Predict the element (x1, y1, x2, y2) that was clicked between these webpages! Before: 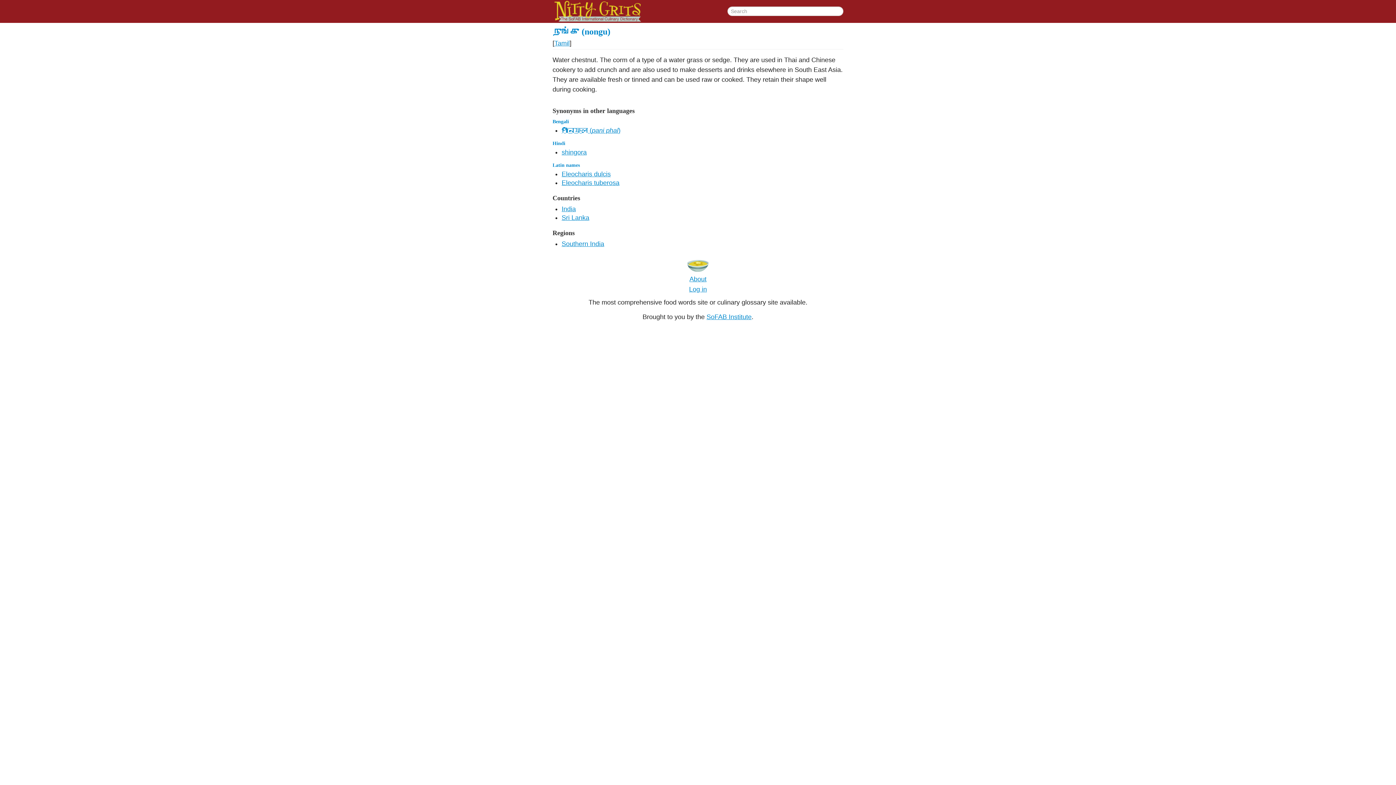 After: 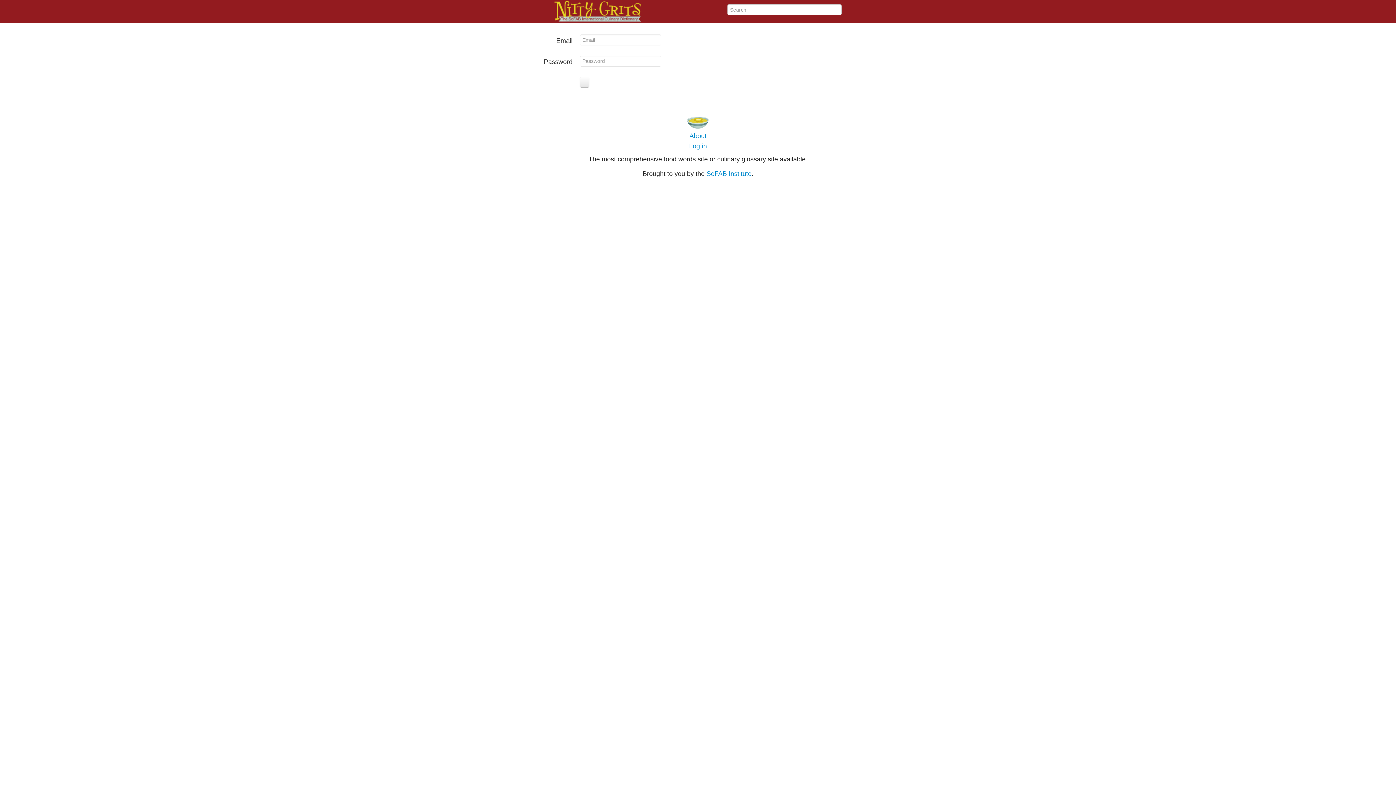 Action: bbox: (689, 285, 707, 293) label: Log in